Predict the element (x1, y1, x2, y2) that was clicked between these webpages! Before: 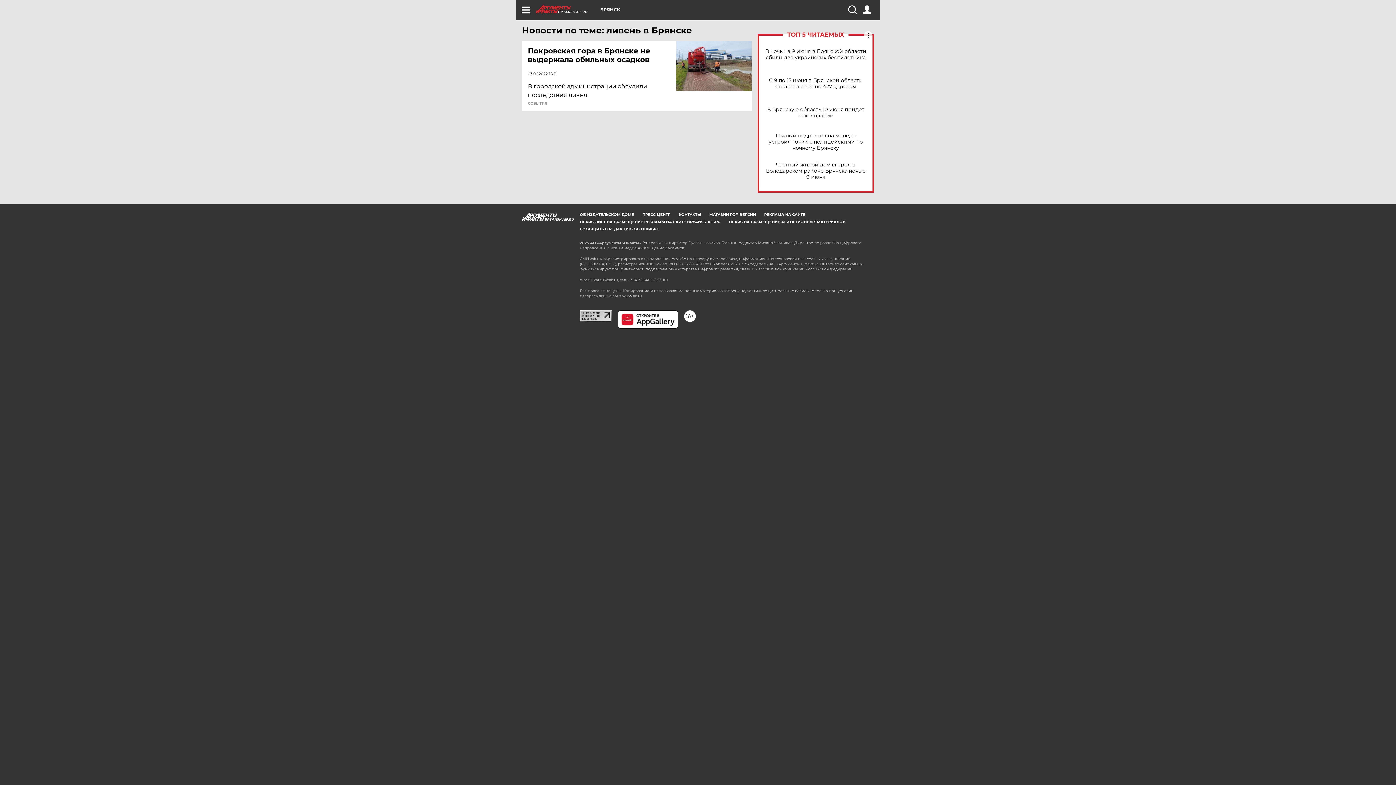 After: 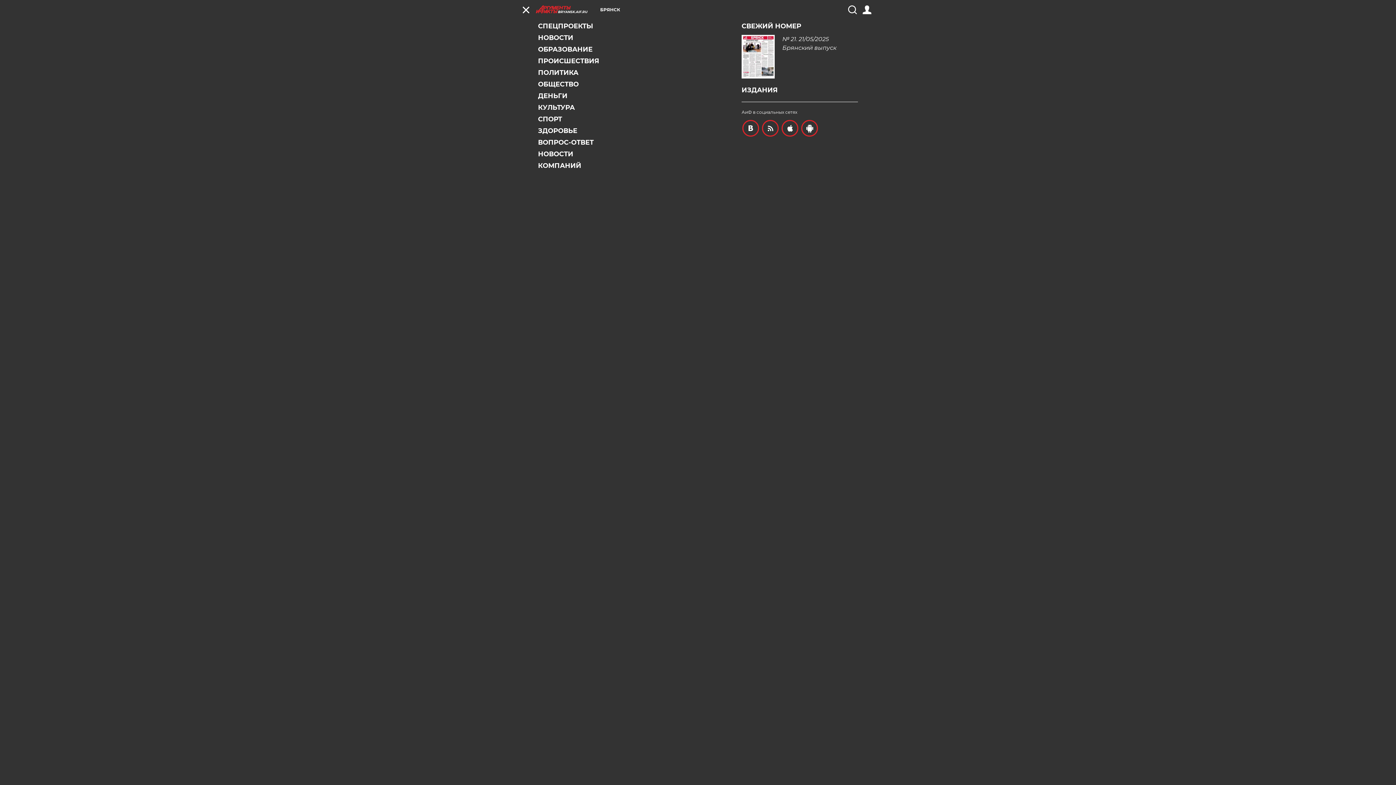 Action: bbox: (521, 5, 530, 14)